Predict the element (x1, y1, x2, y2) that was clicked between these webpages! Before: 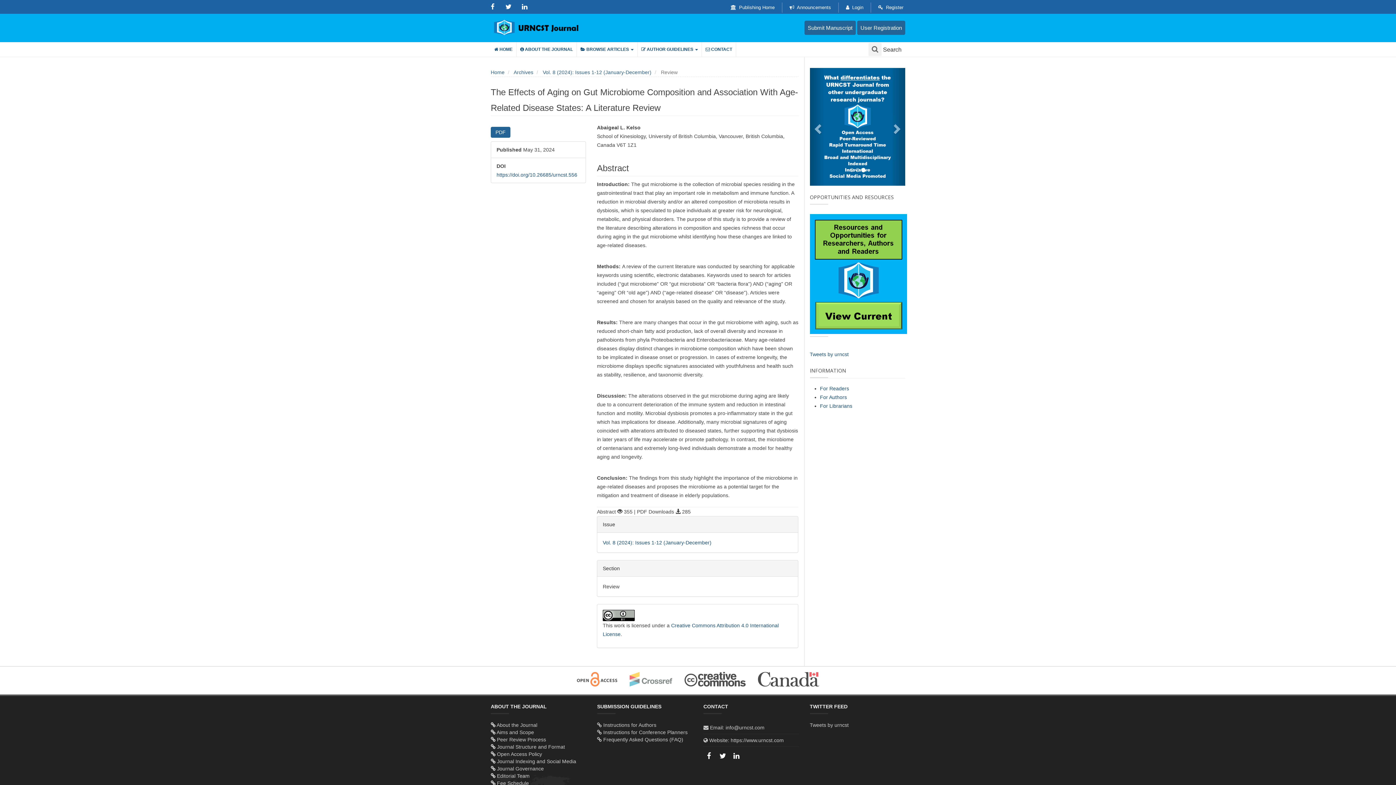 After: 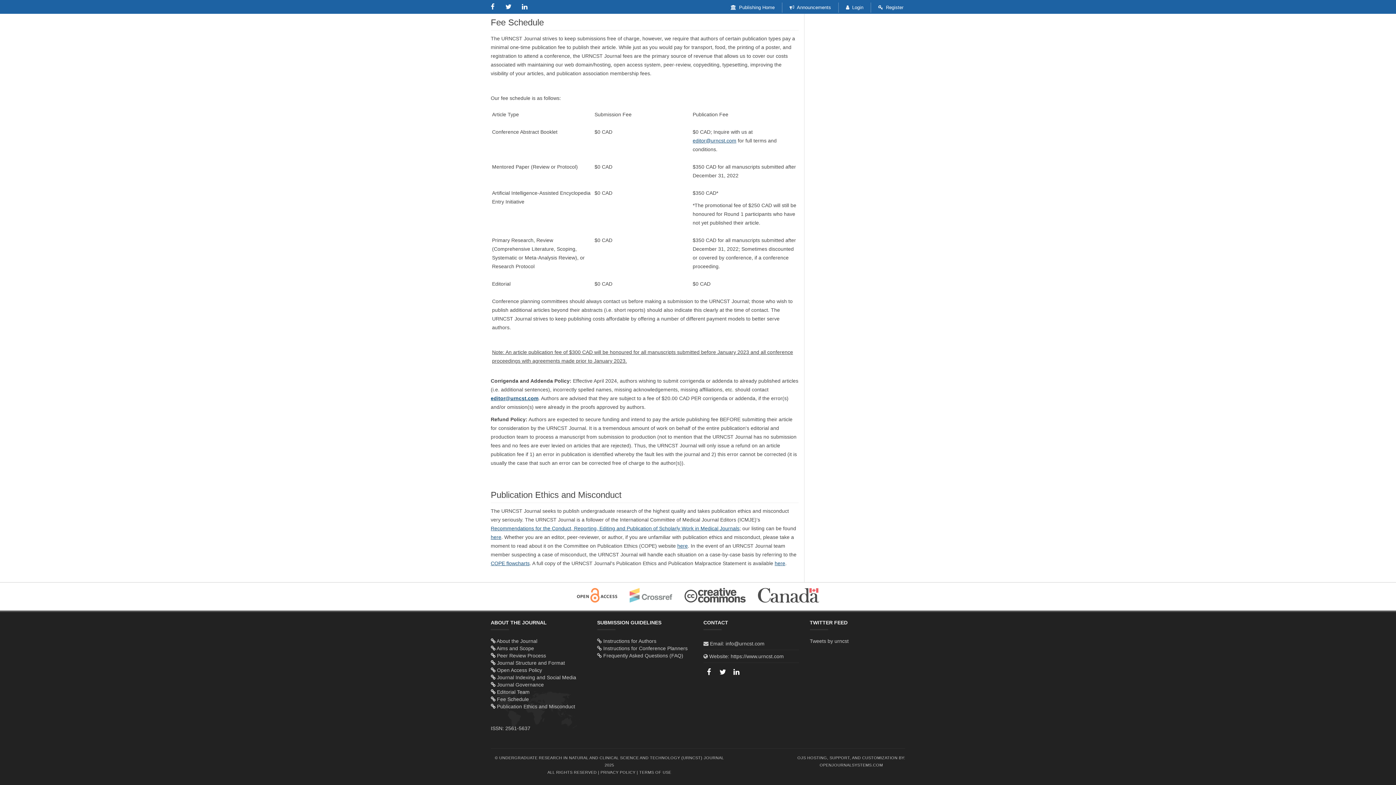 Action: bbox: (497, 780, 529, 786) label: Fee Schedule